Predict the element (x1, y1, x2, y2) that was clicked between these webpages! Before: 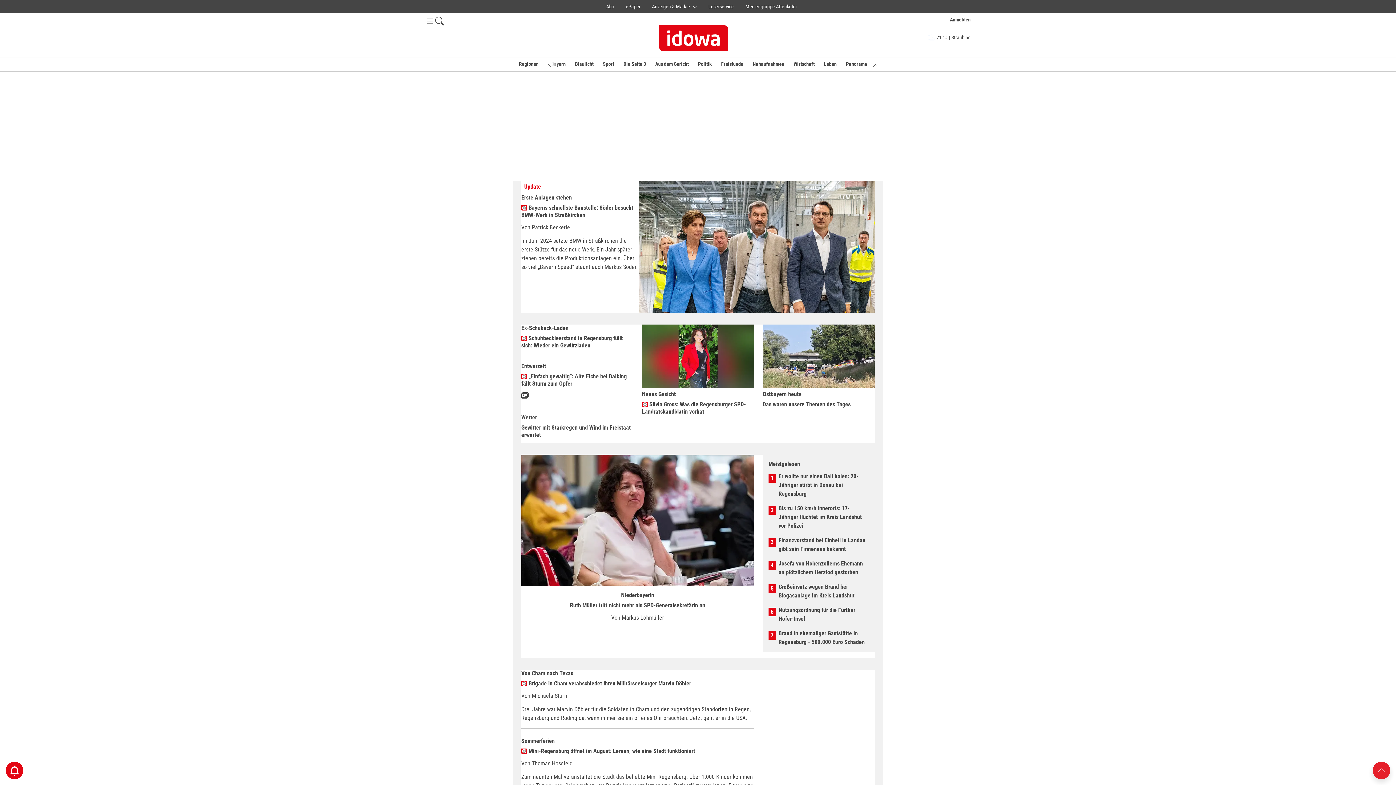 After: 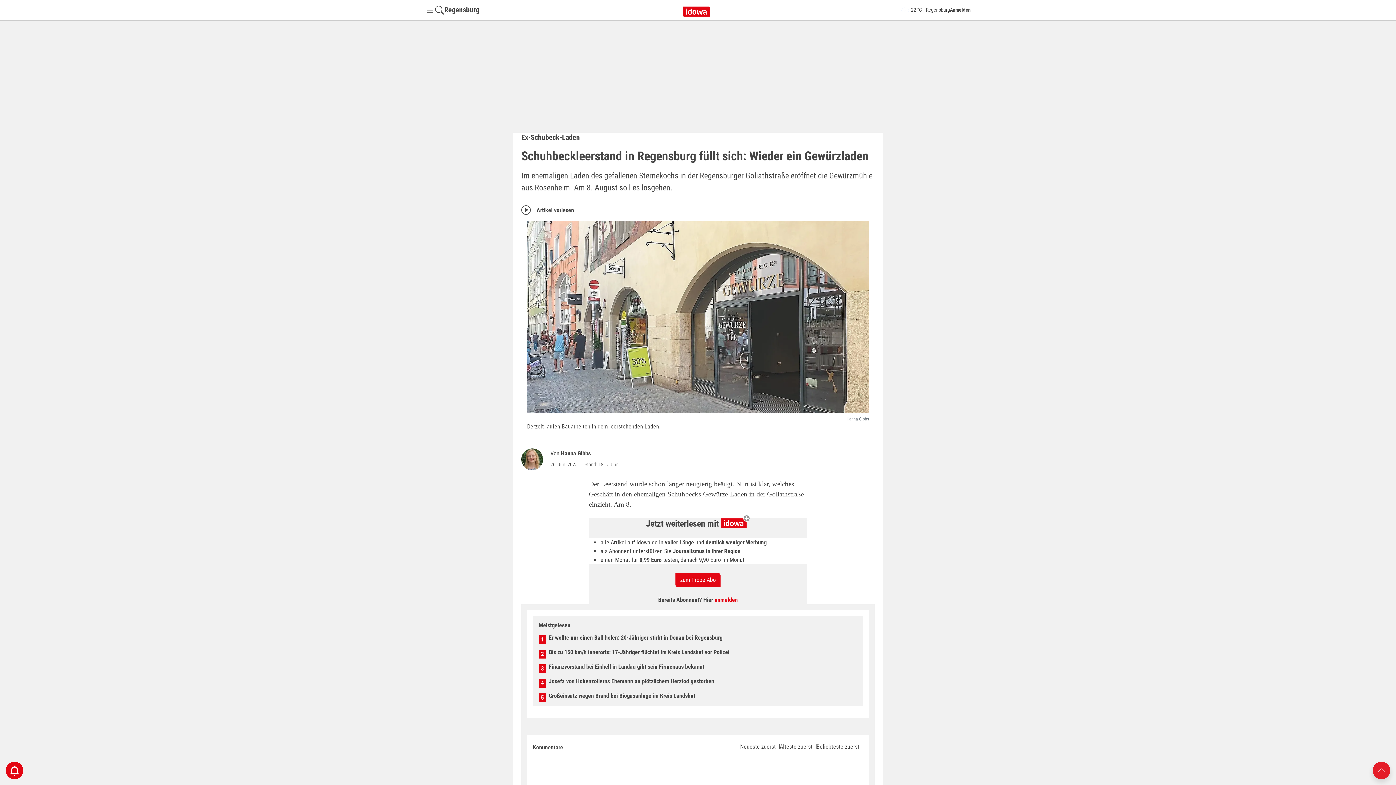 Action: bbox: (521, 335, 622, 349) label:  Schuhbeckleerstand in Regensburg füllt sich: Wieder ein Gewürzladen